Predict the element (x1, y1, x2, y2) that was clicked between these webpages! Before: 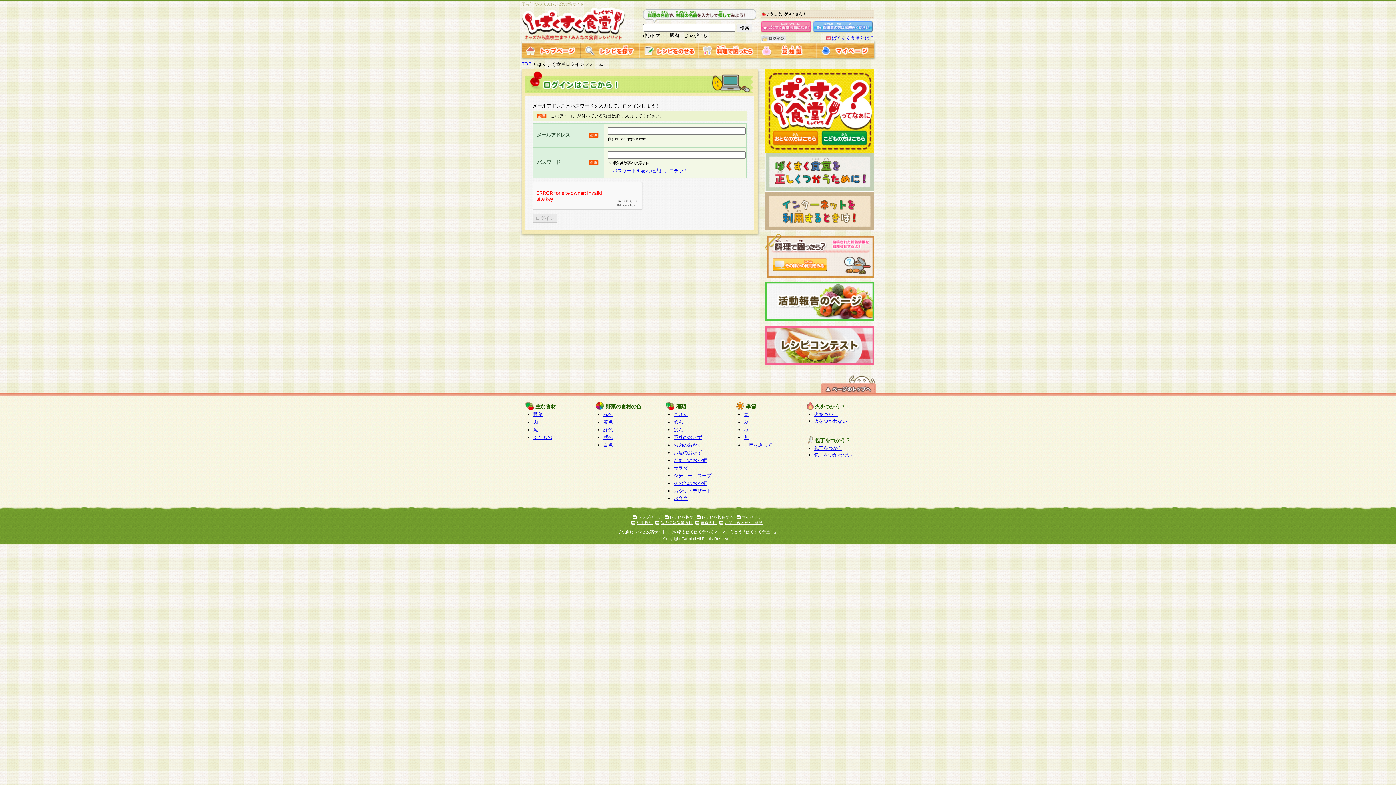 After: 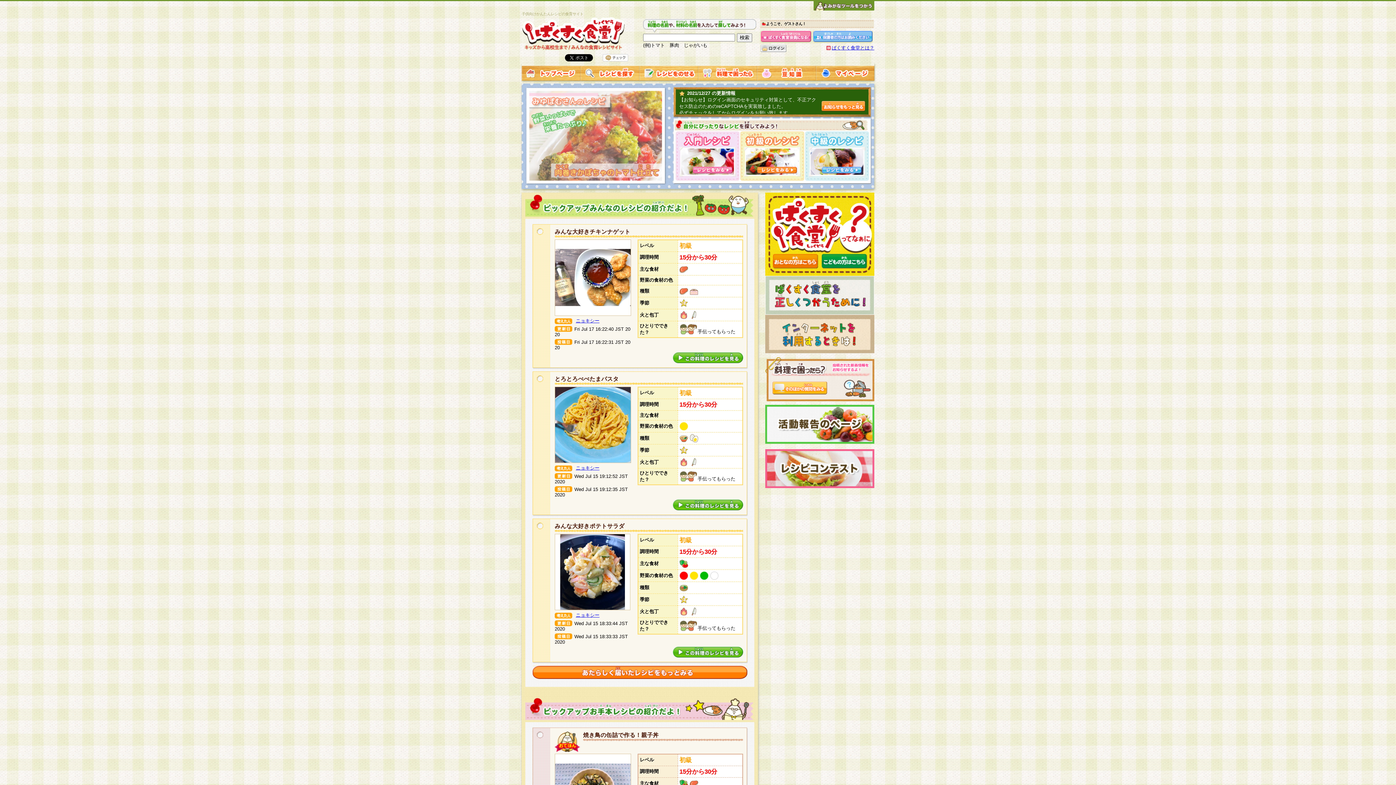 Action: bbox: (521, 52, 580, 58)